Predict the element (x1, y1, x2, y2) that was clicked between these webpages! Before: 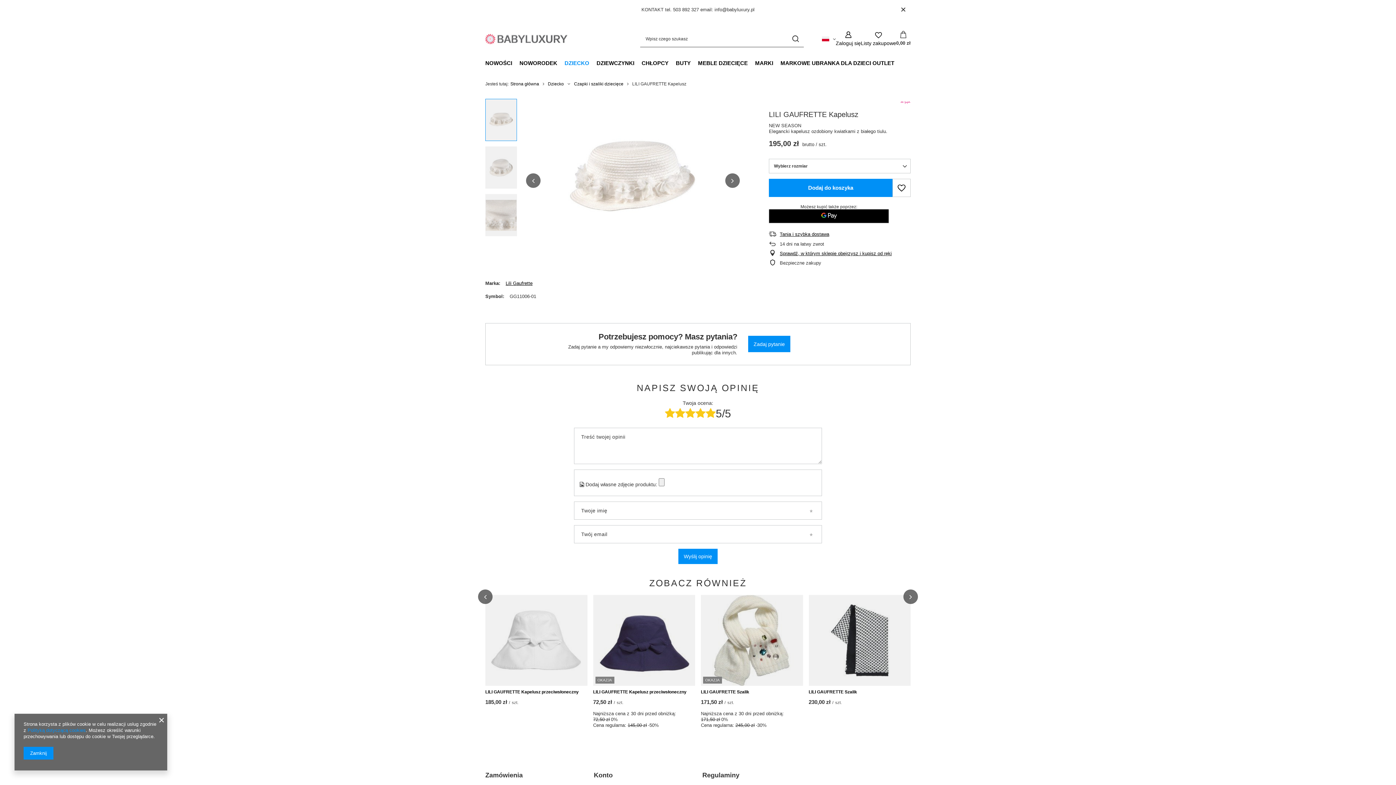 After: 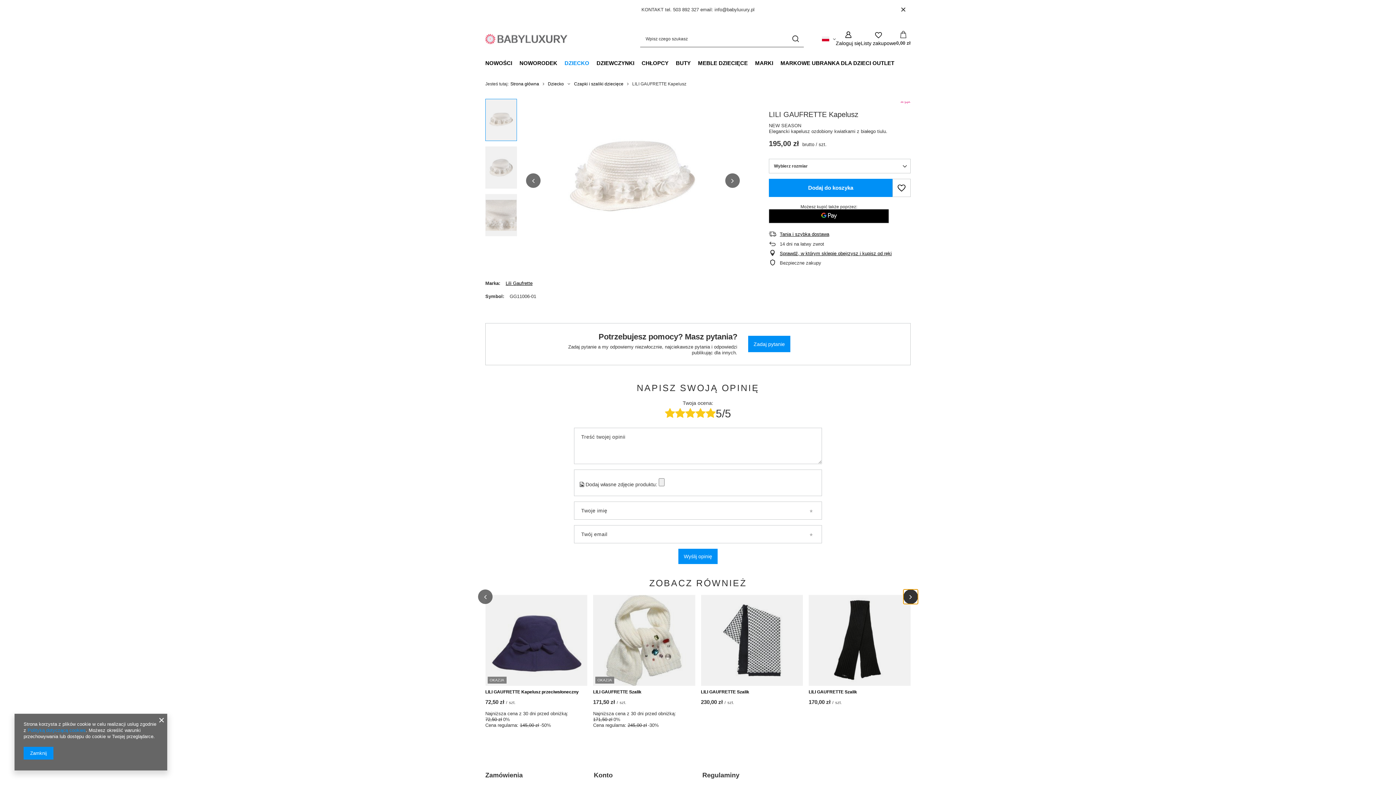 Action: bbox: (903, 589, 918, 604) label: Następny produkt